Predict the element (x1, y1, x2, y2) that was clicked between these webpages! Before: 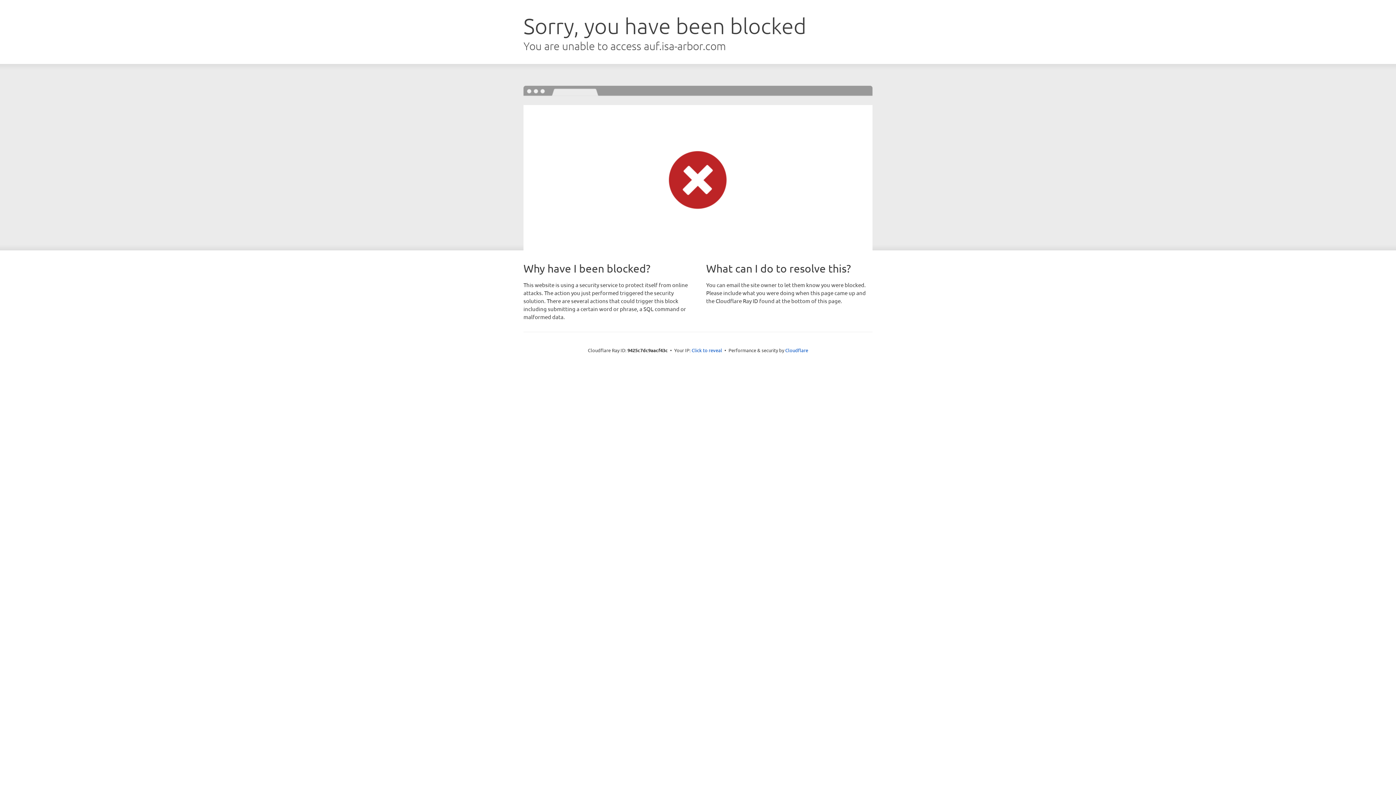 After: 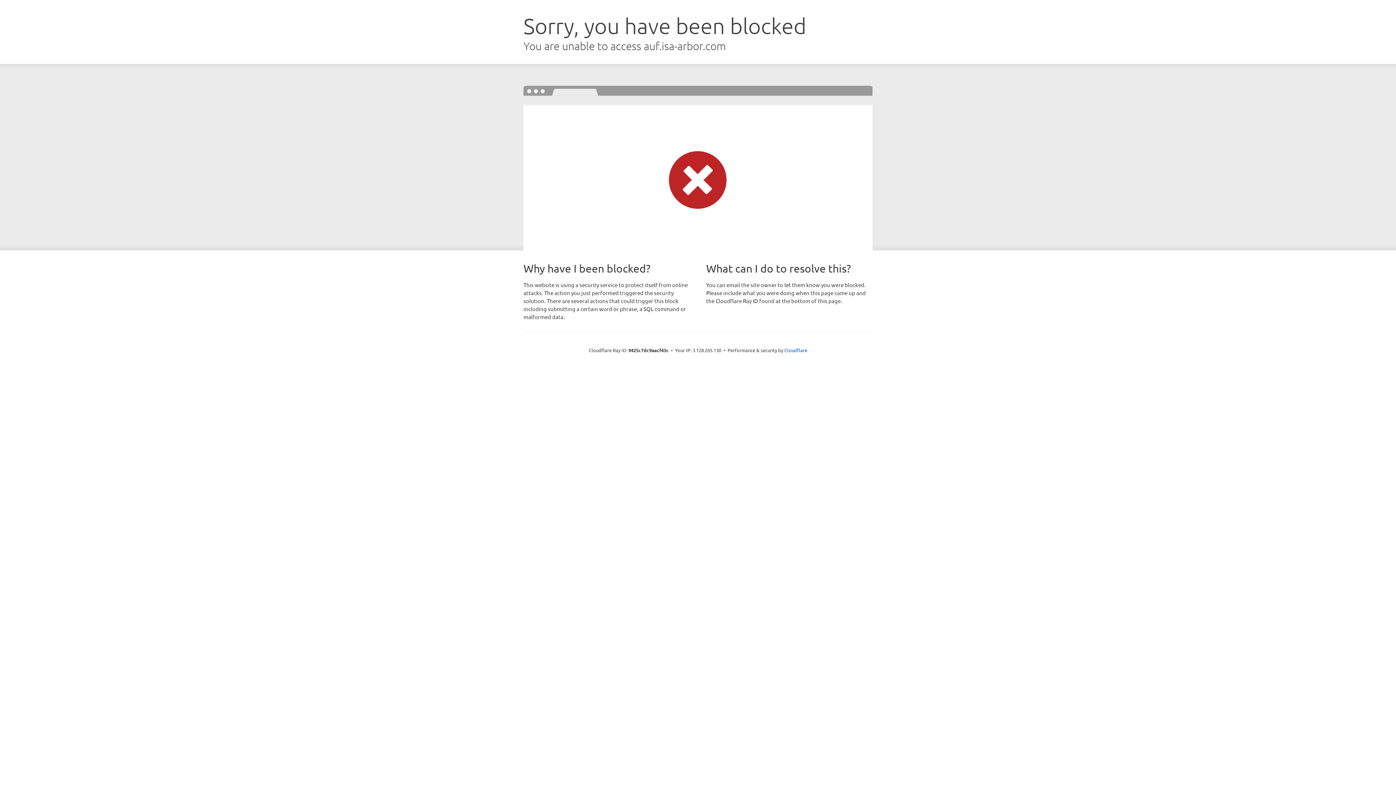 Action: label: Click to reveal bbox: (691, 346, 722, 353)